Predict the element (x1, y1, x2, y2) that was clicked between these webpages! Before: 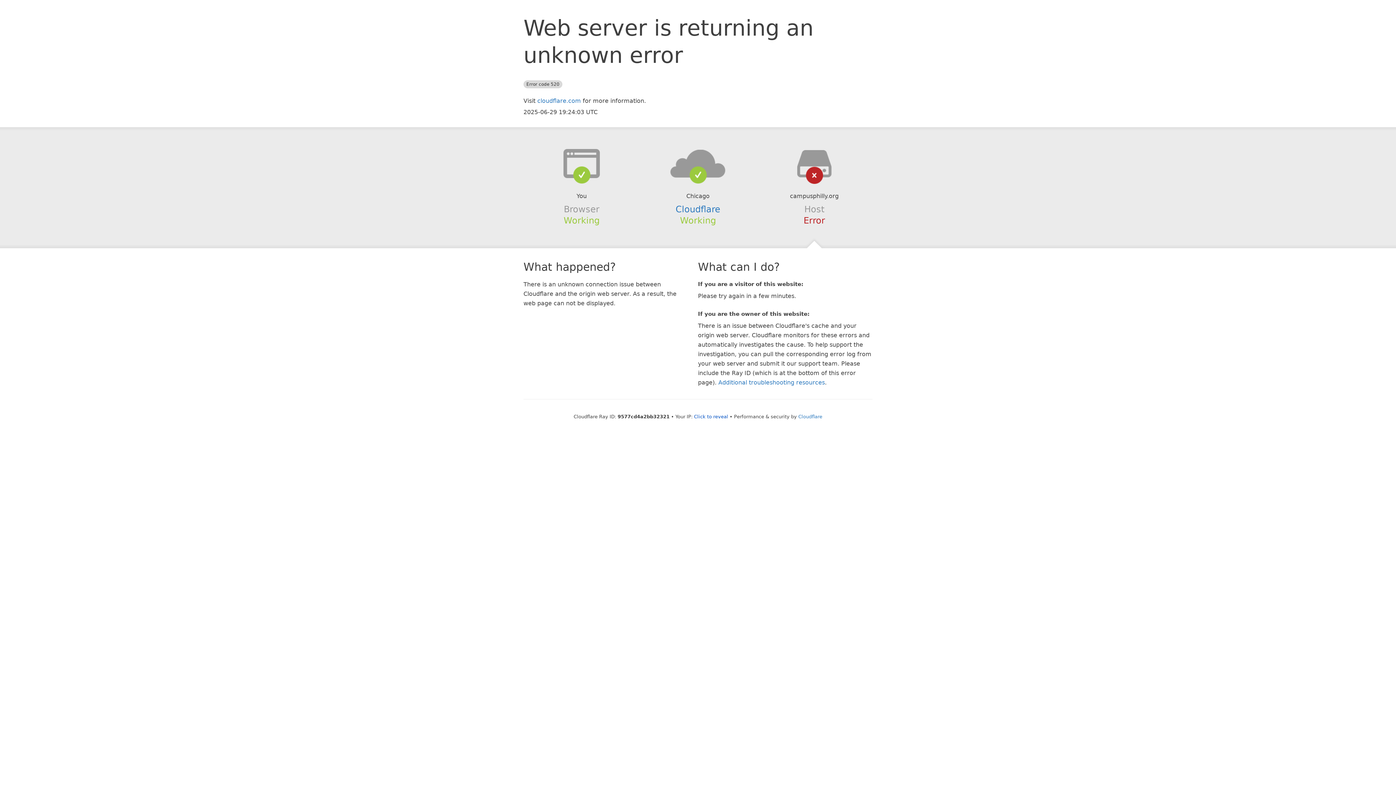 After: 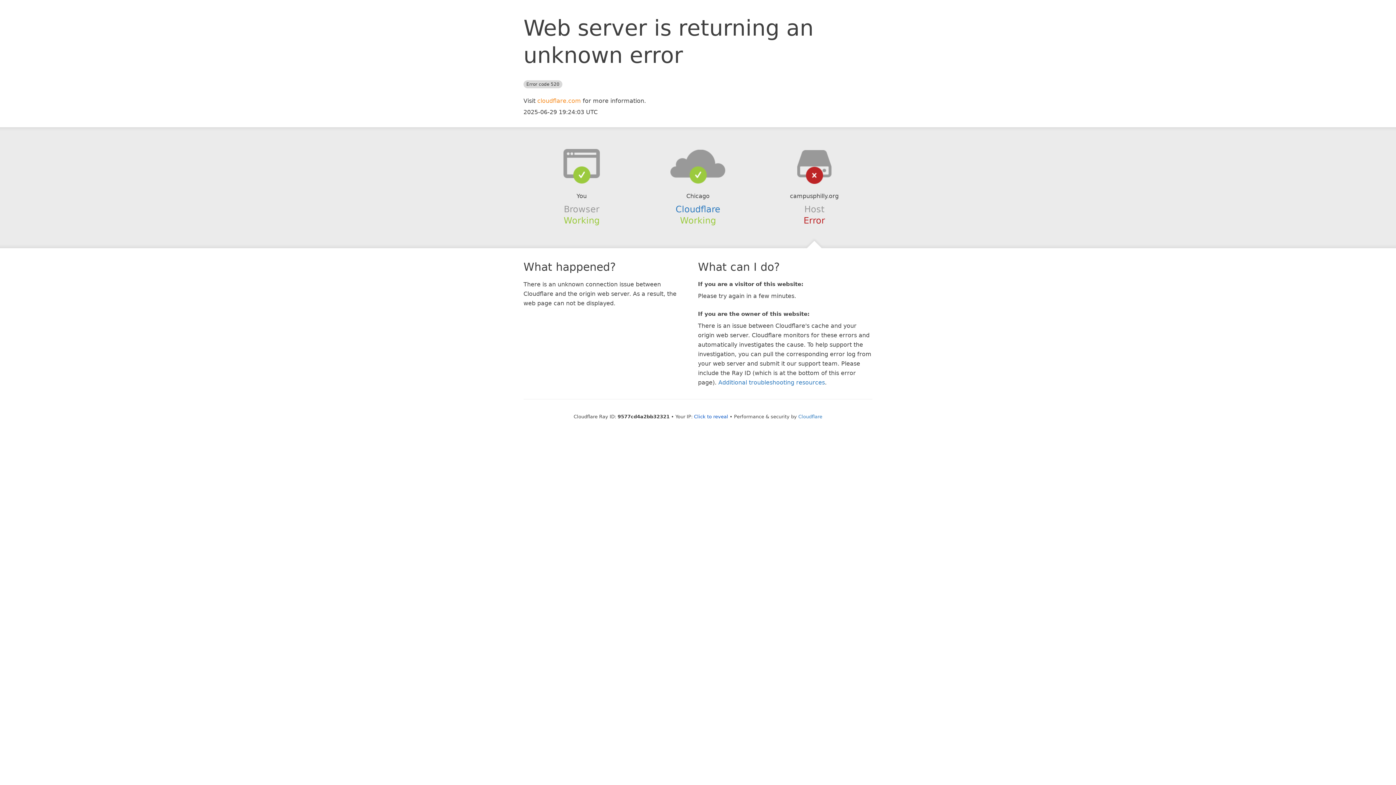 Action: bbox: (537, 97, 581, 104) label: cloudflare.com